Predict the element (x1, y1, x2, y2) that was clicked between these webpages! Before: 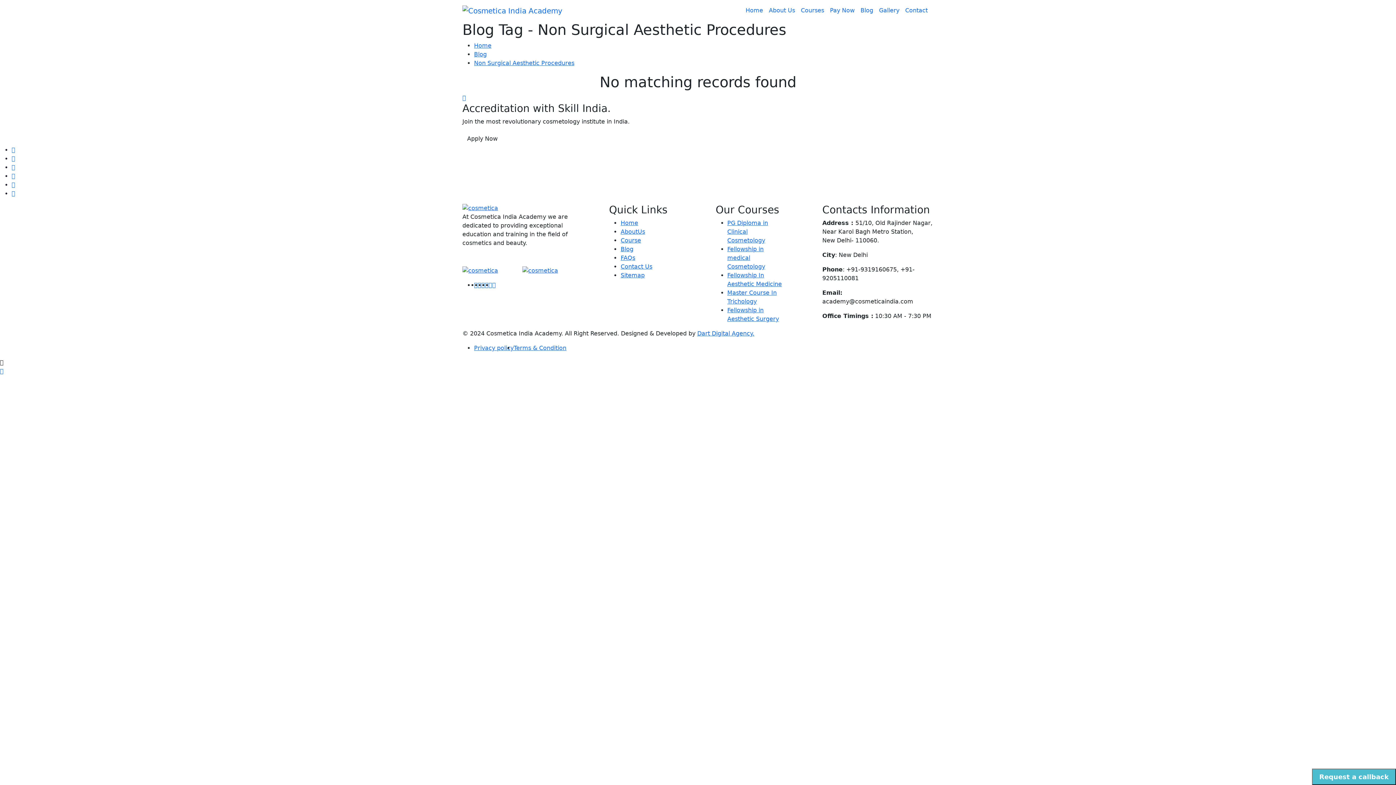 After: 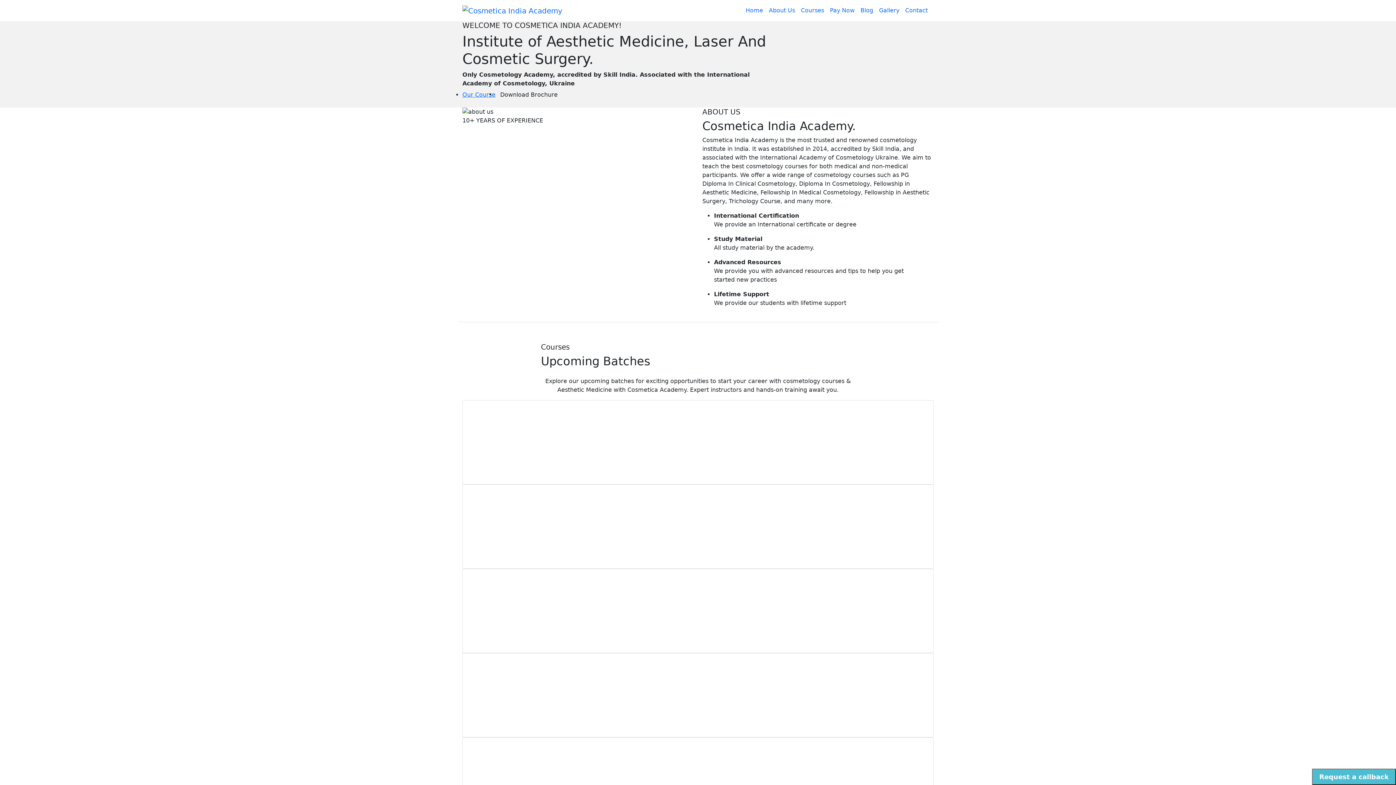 Action: bbox: (742, 3, 766, 17) label: Home